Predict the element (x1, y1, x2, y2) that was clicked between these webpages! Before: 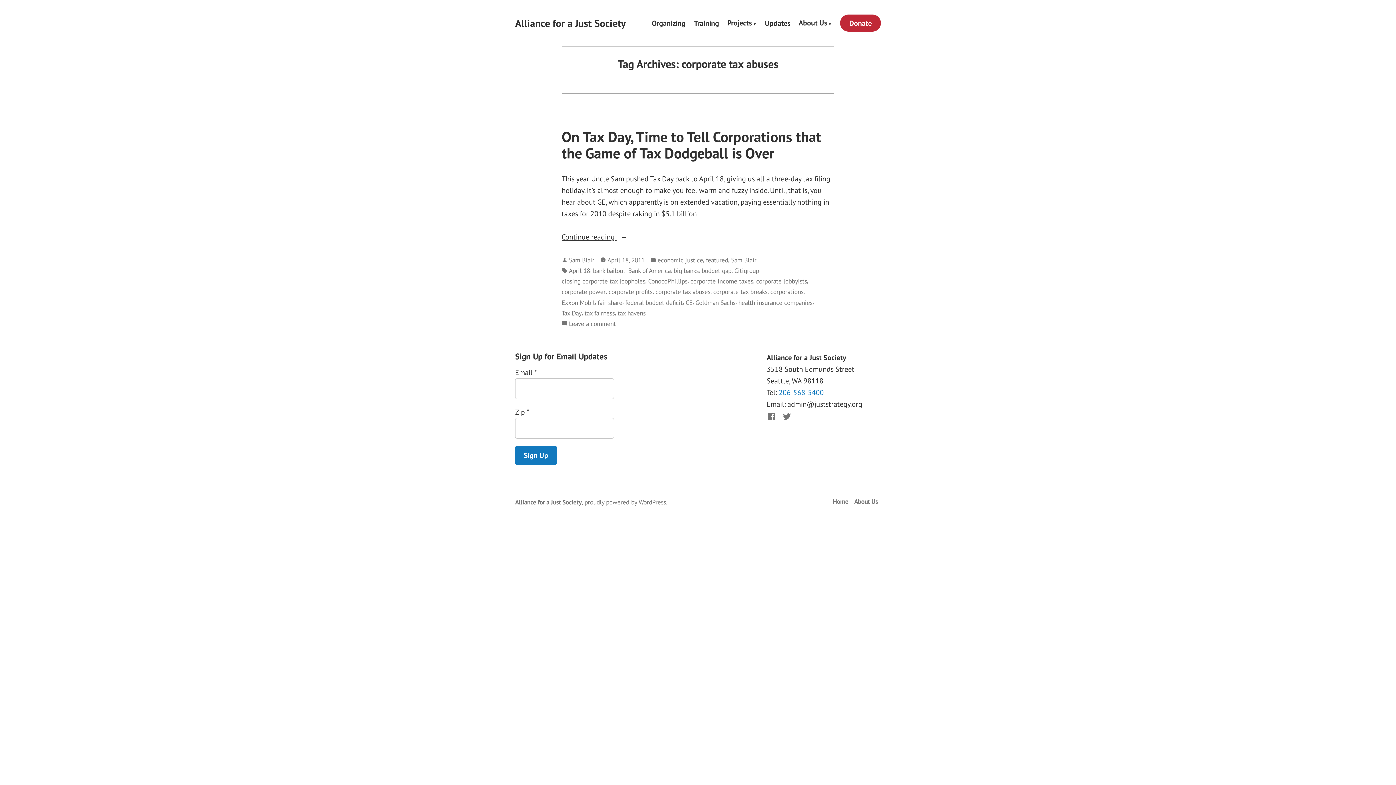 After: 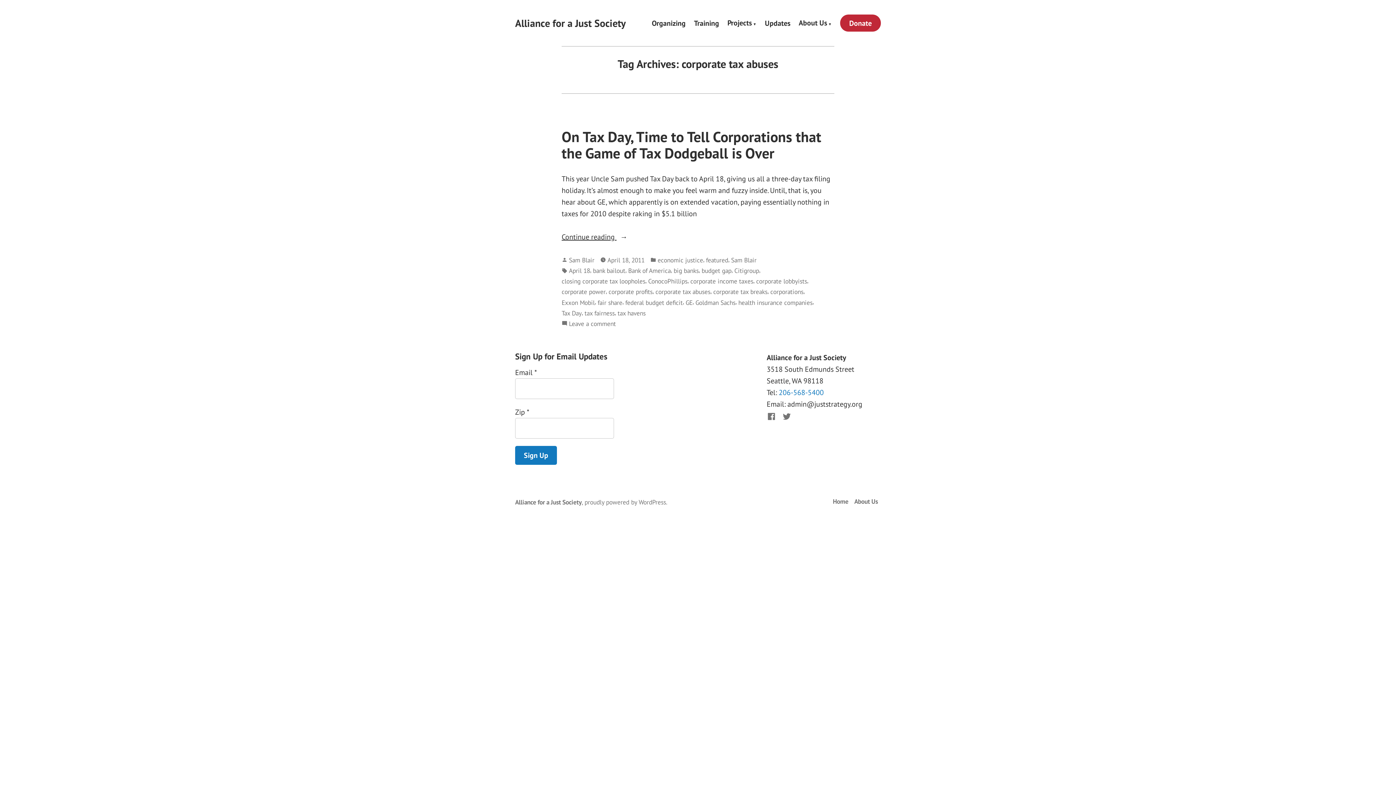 Action: bbox: (655, 287, 710, 296) label: corporate tax abuses